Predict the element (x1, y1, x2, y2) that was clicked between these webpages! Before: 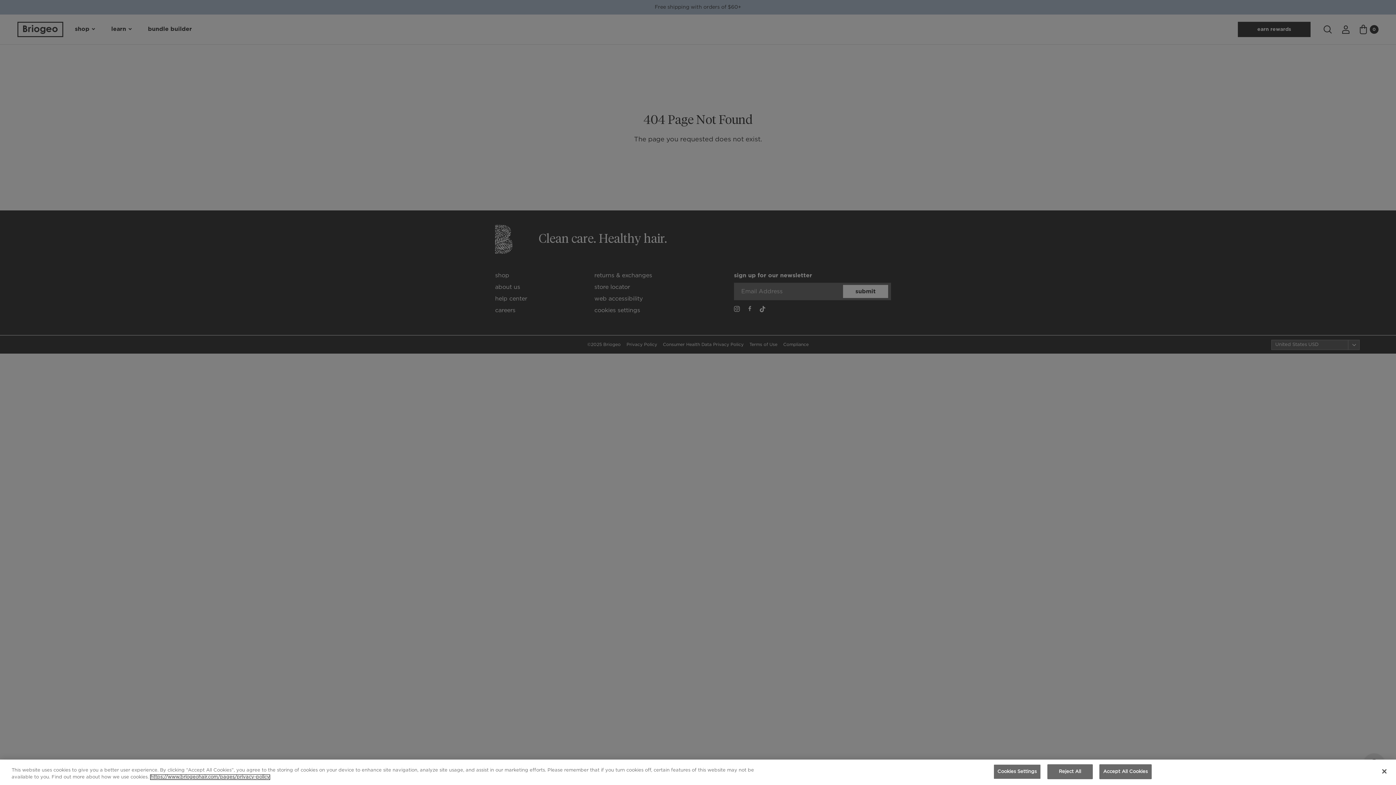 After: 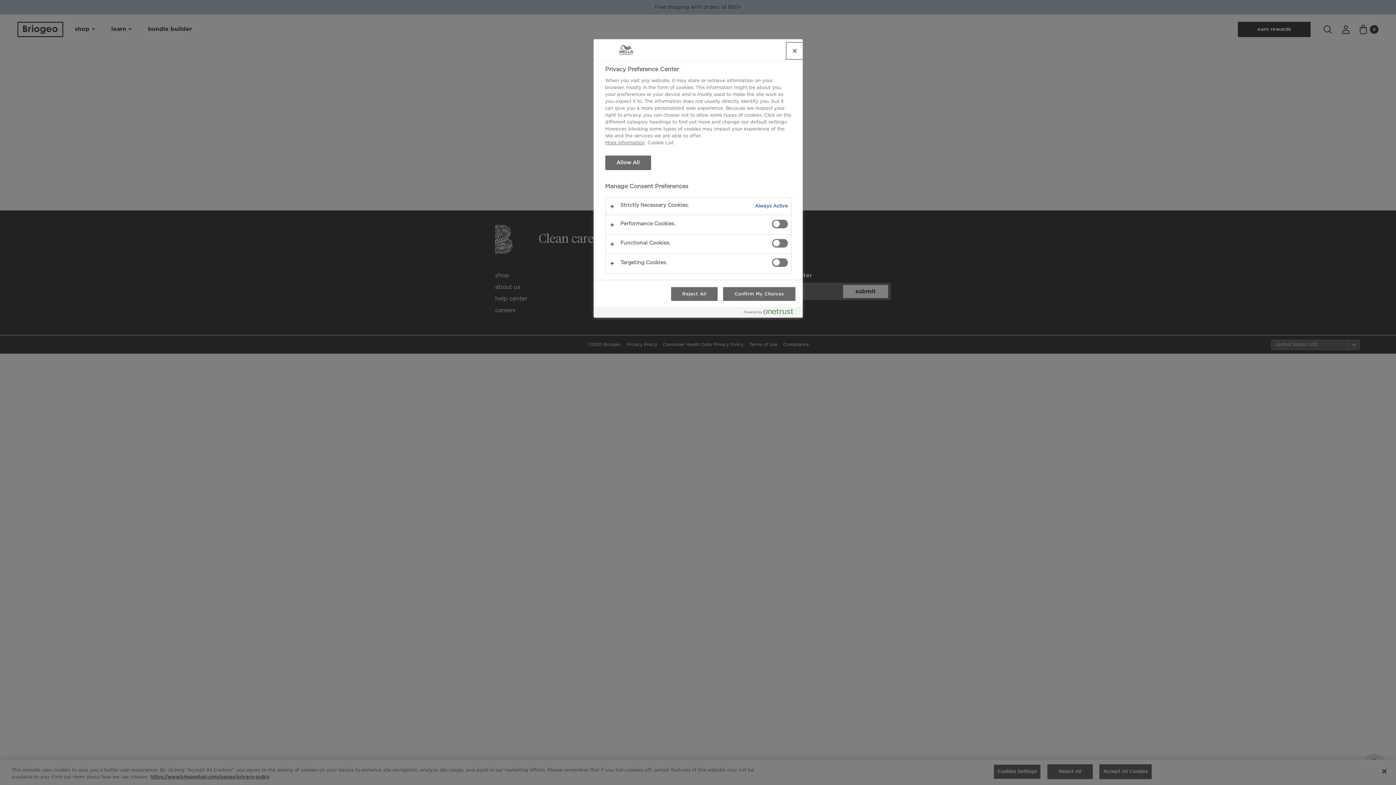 Action: bbox: (993, 764, 1040, 779) label: Cookies Settings